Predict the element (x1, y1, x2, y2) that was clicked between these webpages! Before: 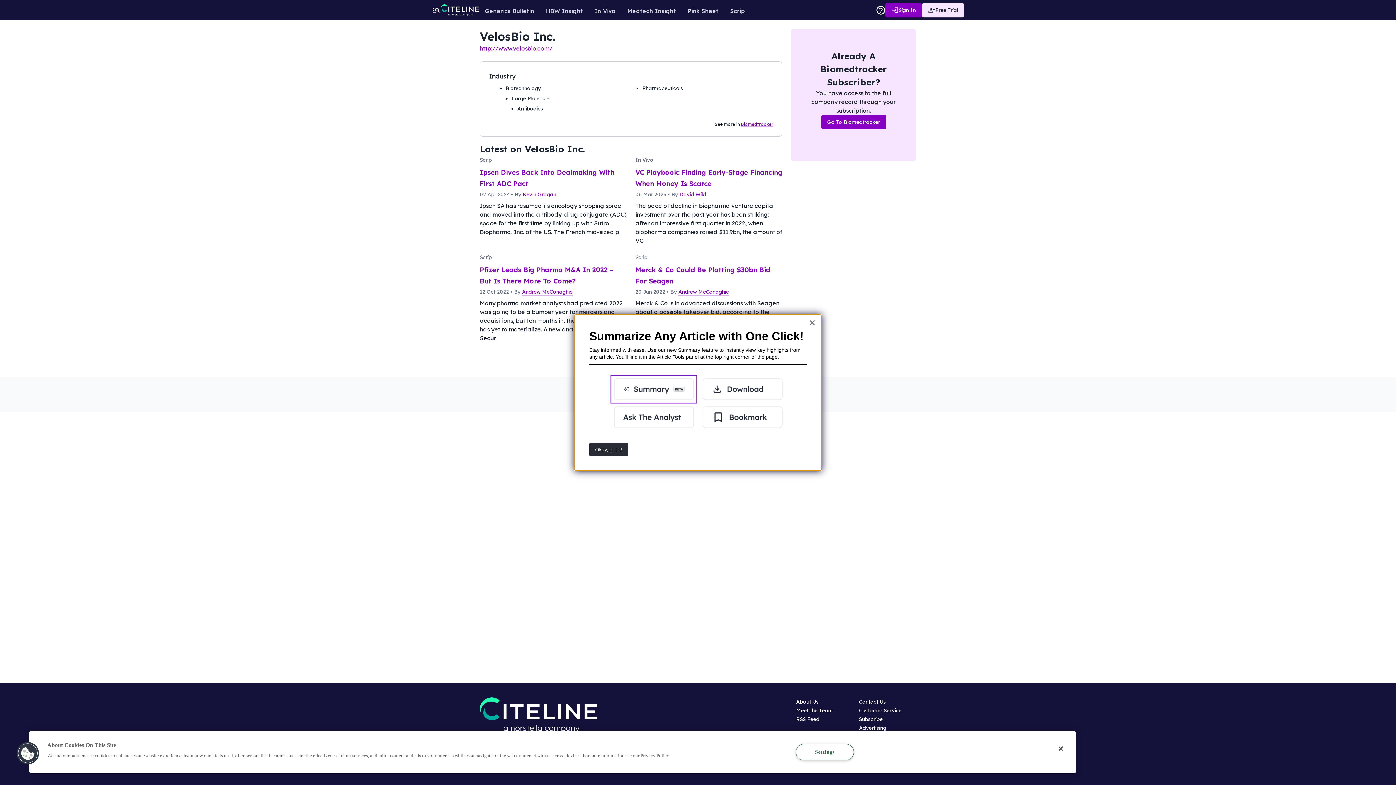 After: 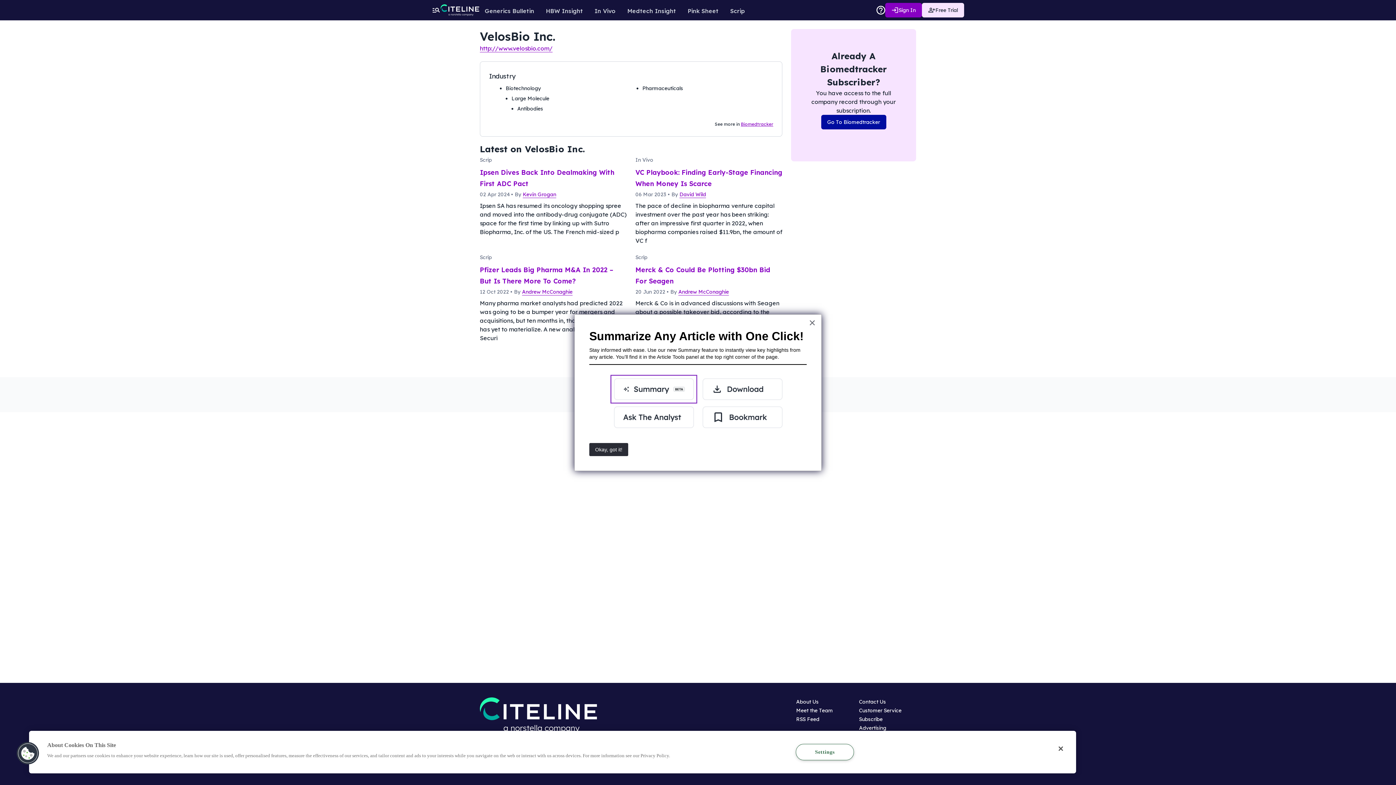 Action: label: Go To Biomedtracker bbox: (821, 114, 886, 129)